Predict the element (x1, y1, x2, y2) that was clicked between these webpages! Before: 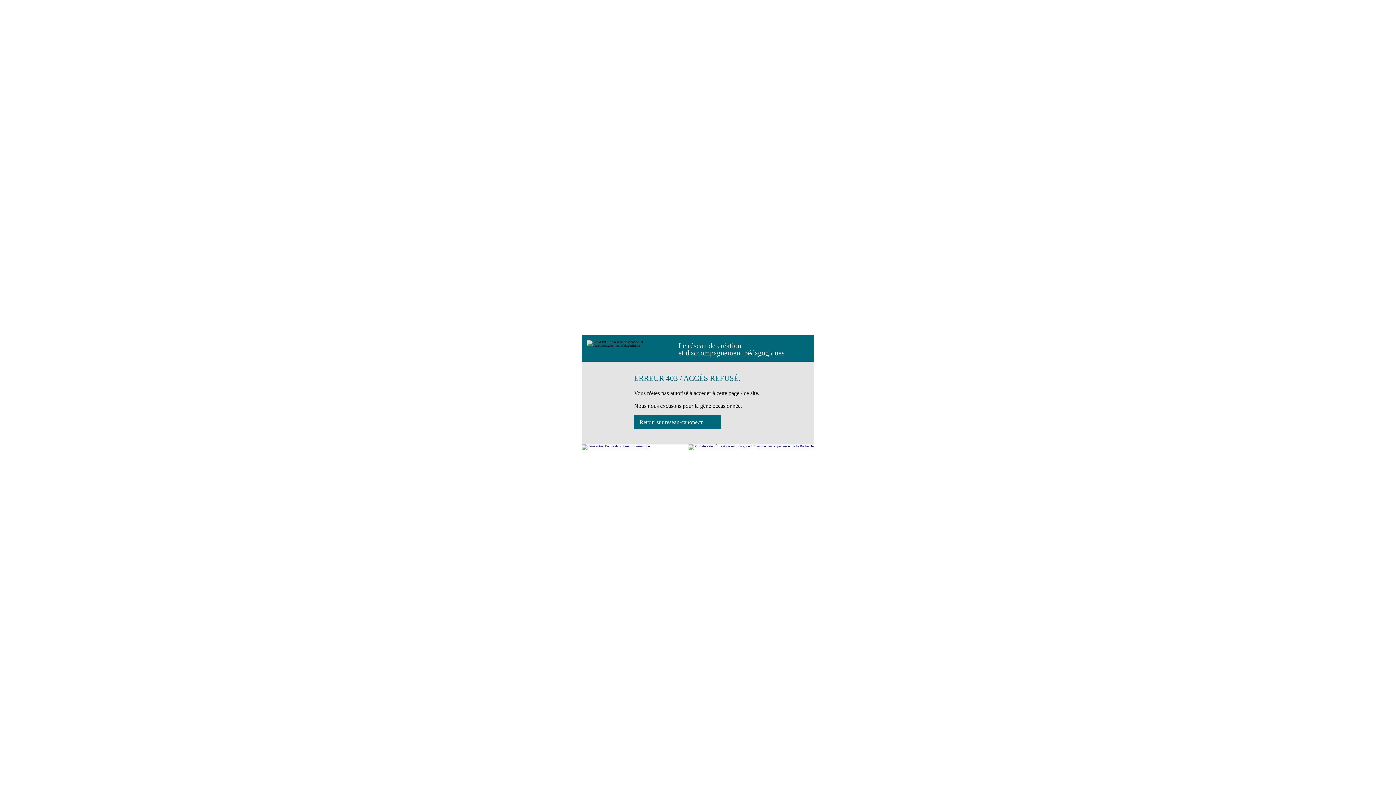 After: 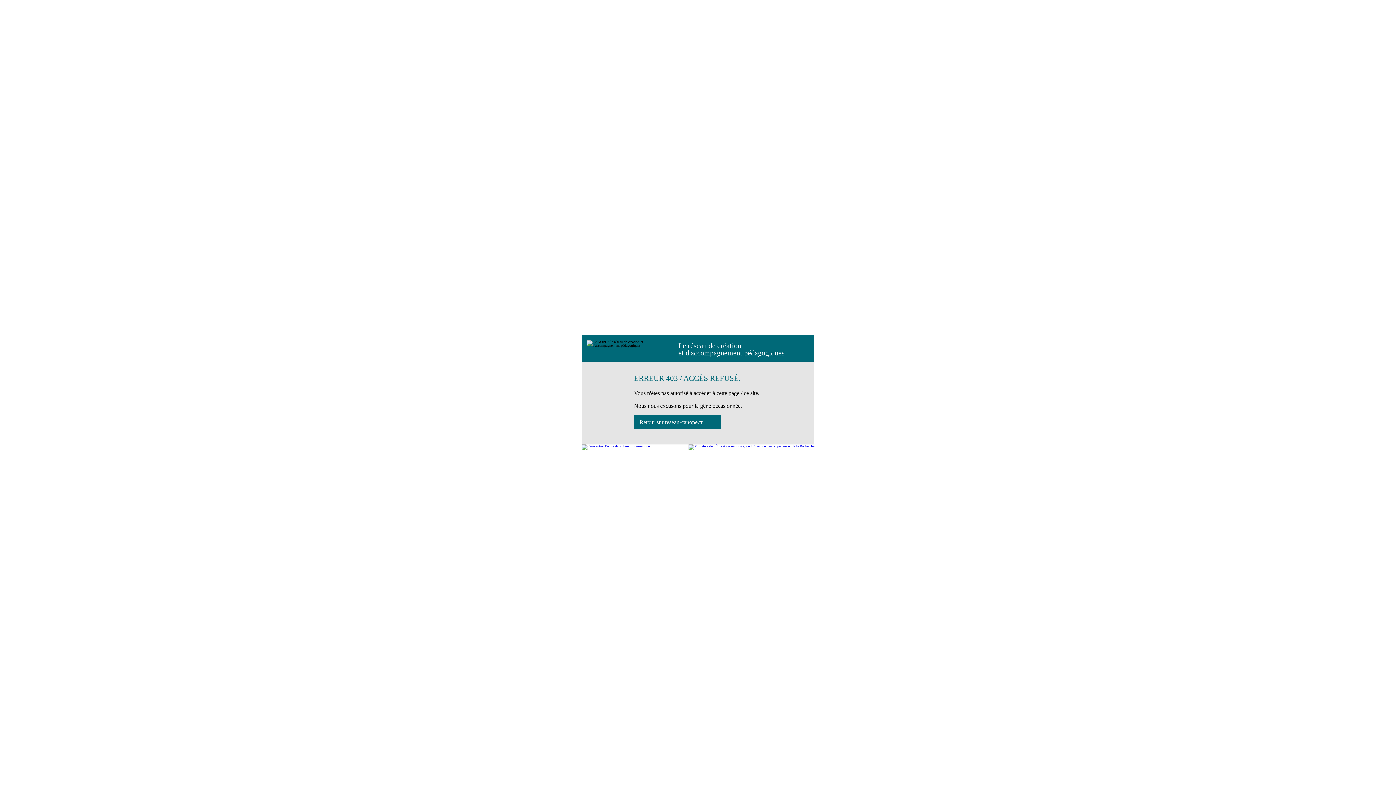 Action: bbox: (688, 444, 814, 450)